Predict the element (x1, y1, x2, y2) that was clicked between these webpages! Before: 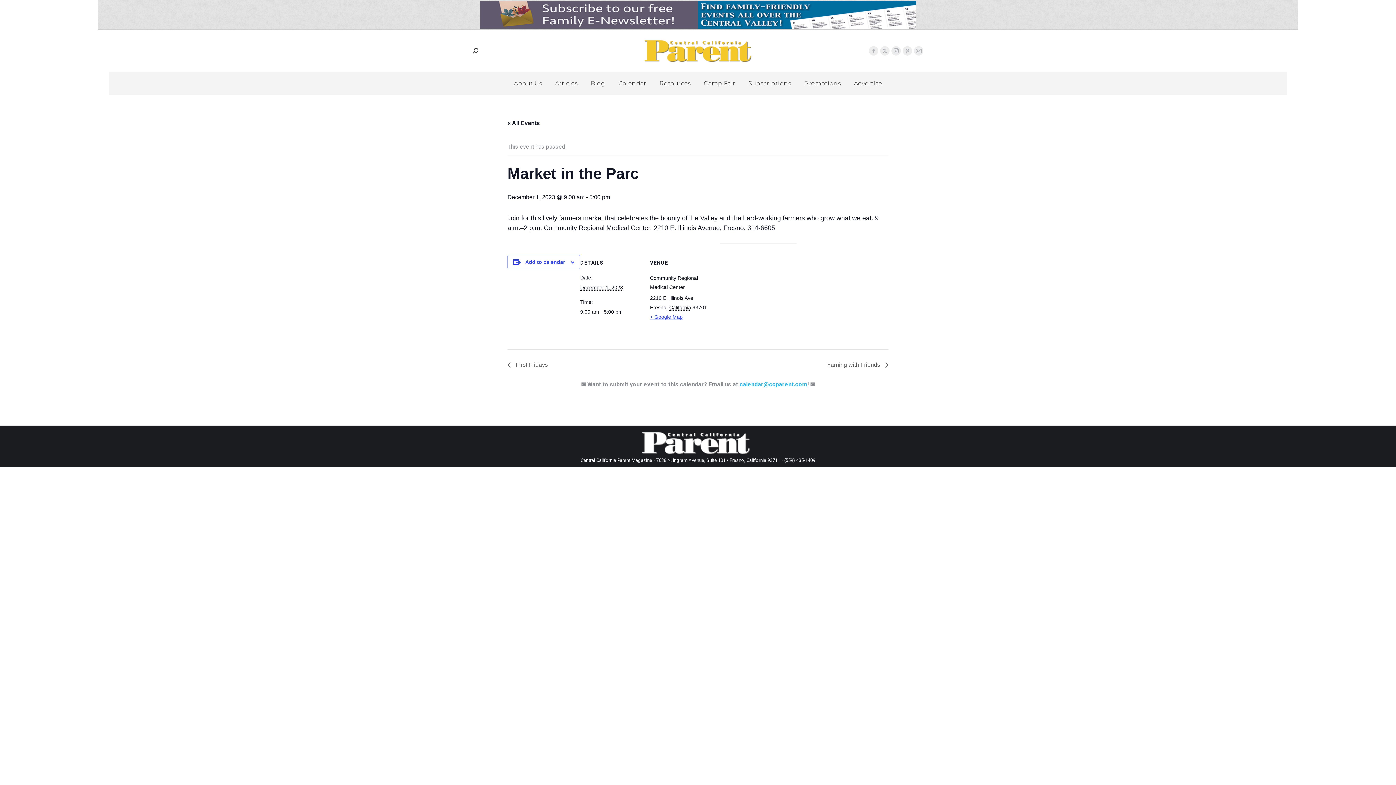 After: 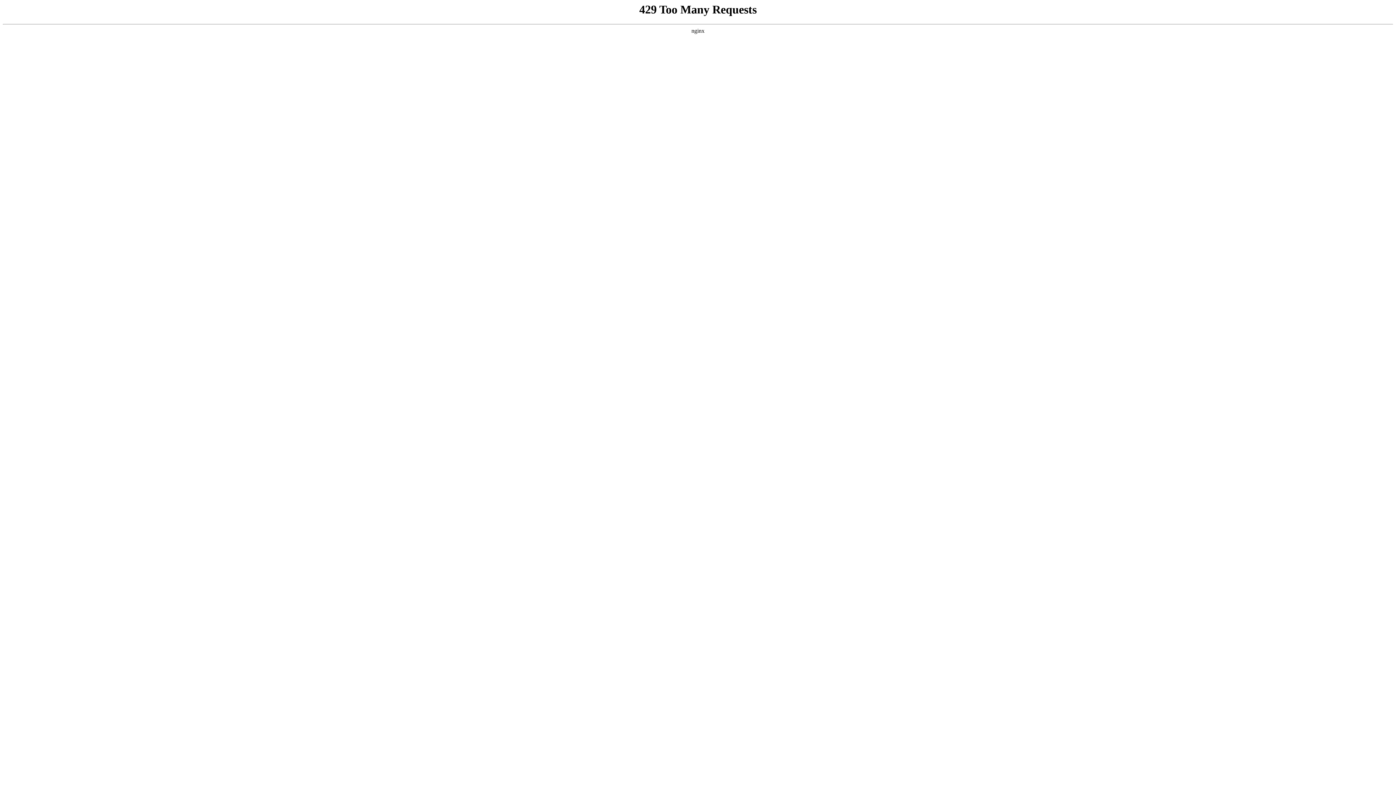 Action: bbox: (480, 1, 698, 28)